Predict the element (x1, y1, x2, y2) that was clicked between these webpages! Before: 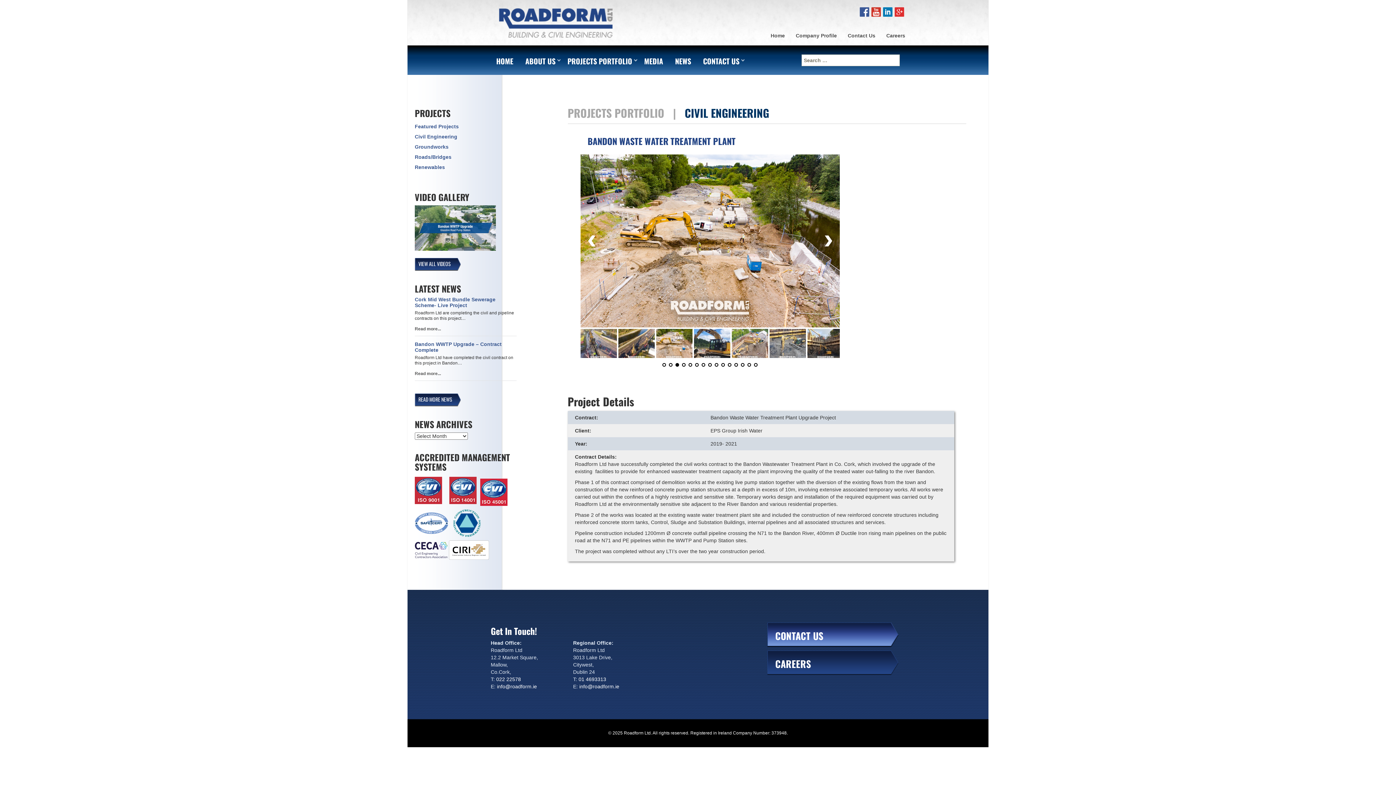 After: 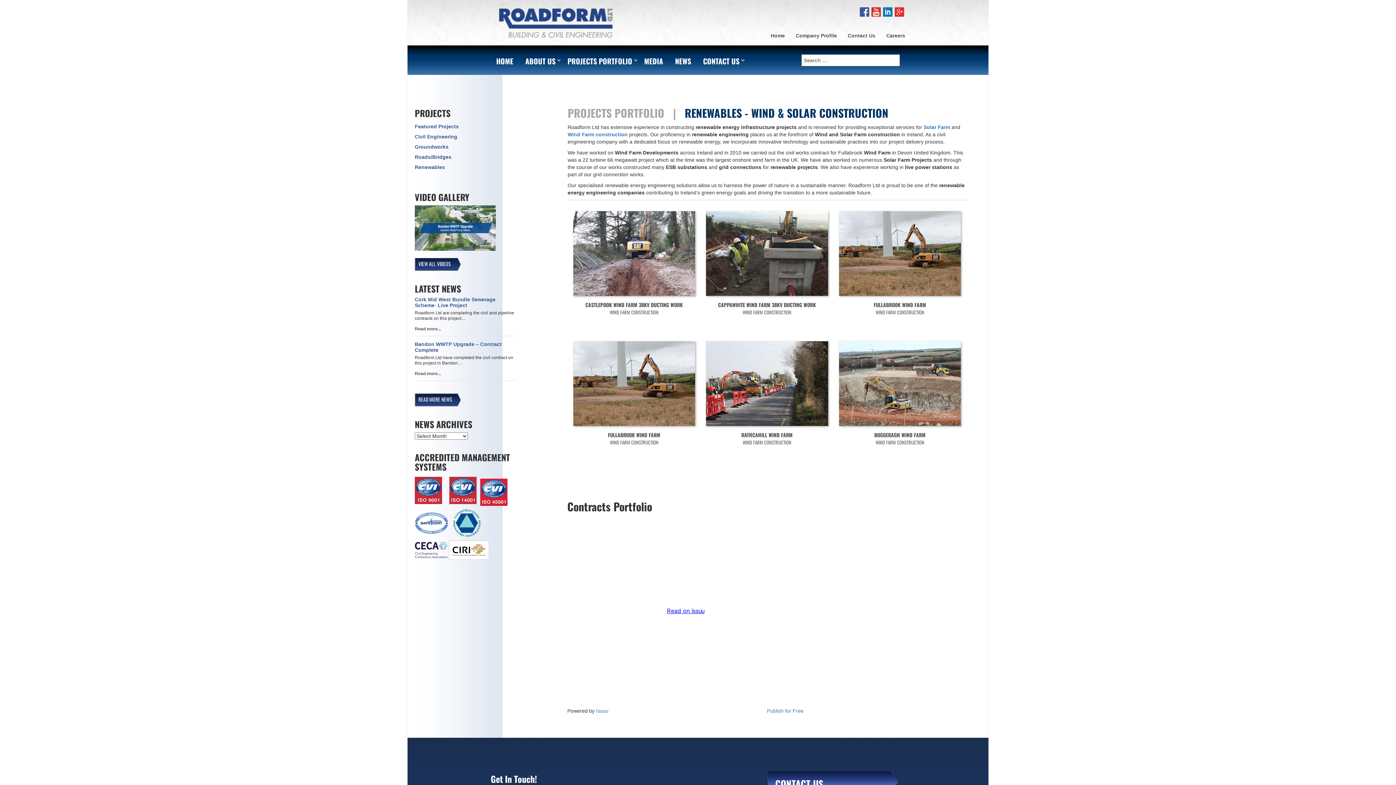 Action: bbox: (414, 164, 445, 170) label: Renewables